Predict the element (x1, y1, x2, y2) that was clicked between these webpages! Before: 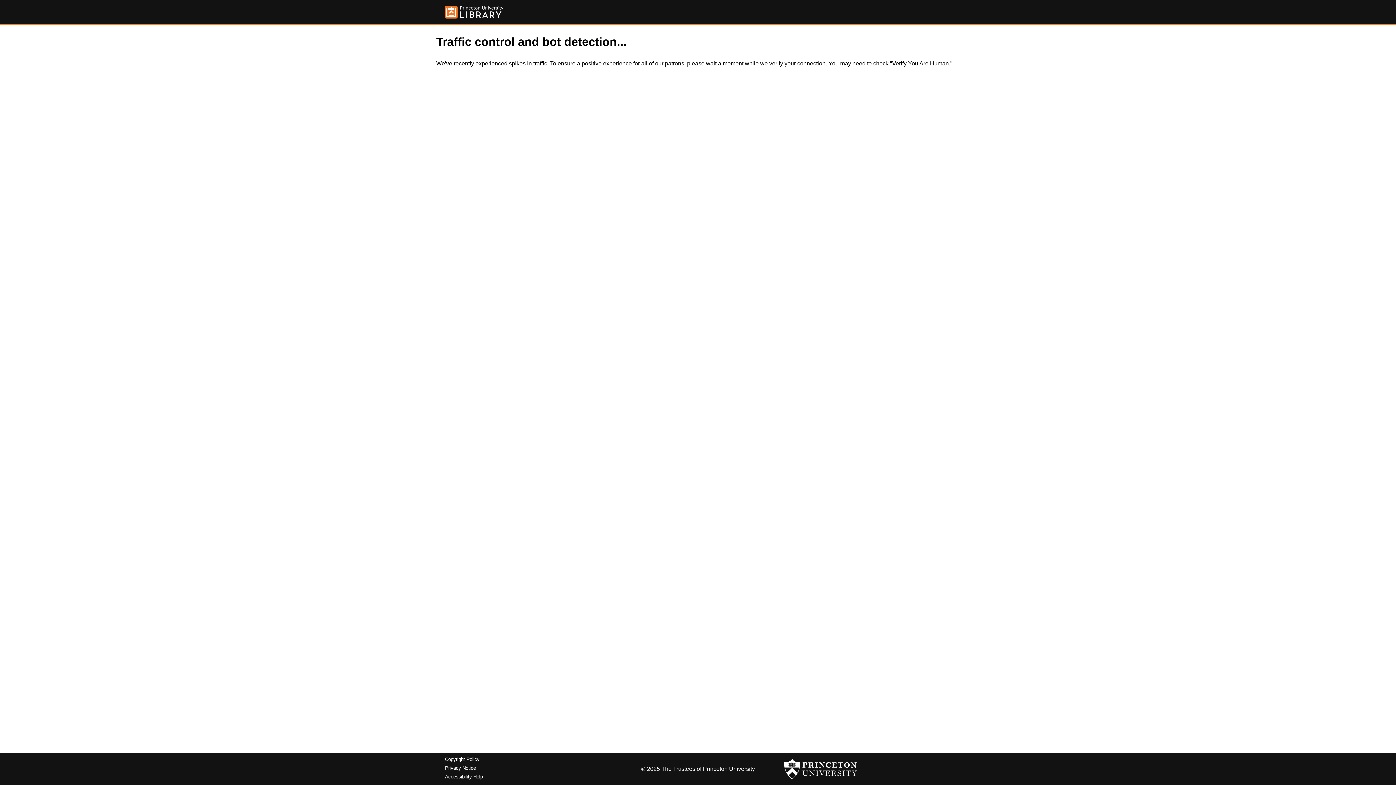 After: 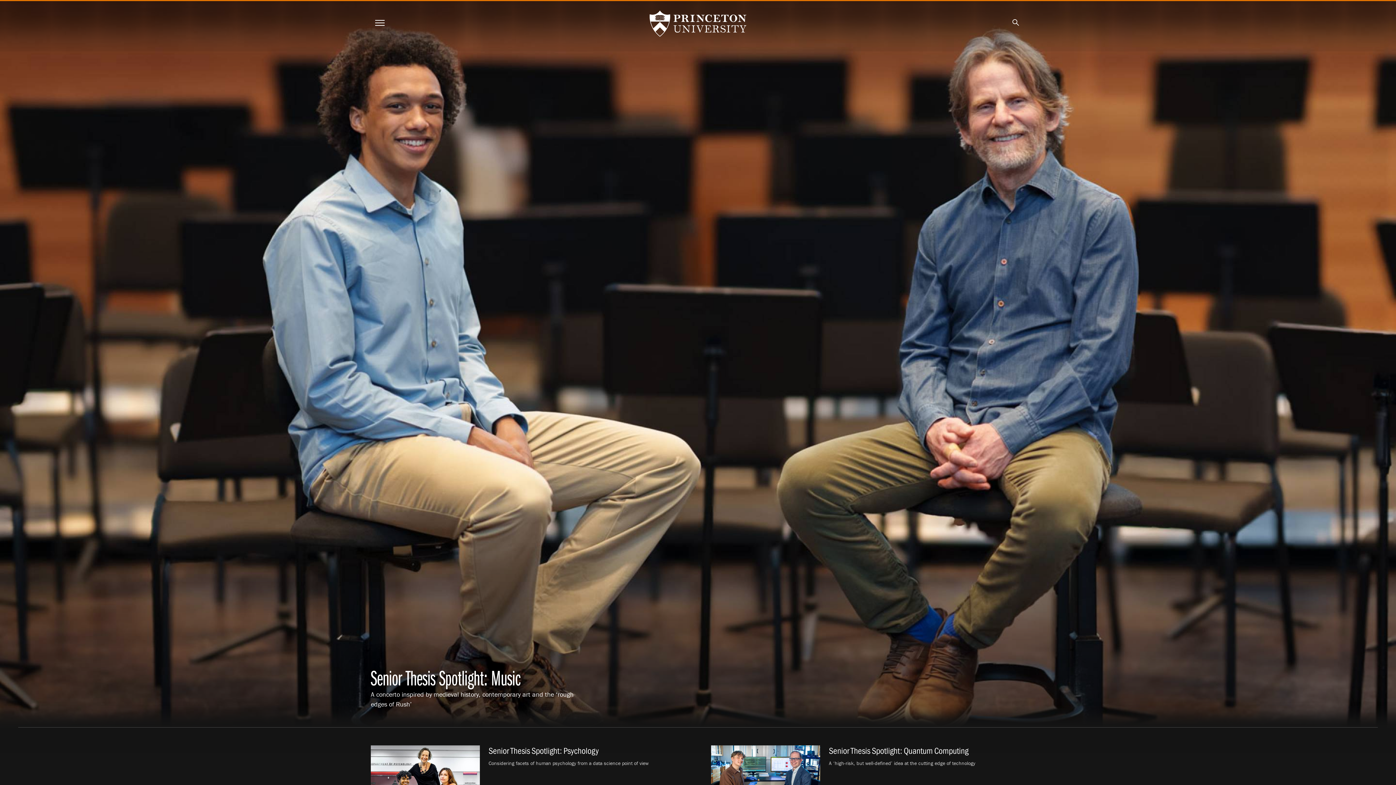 Action: bbox: (784, 756, 857, 782)